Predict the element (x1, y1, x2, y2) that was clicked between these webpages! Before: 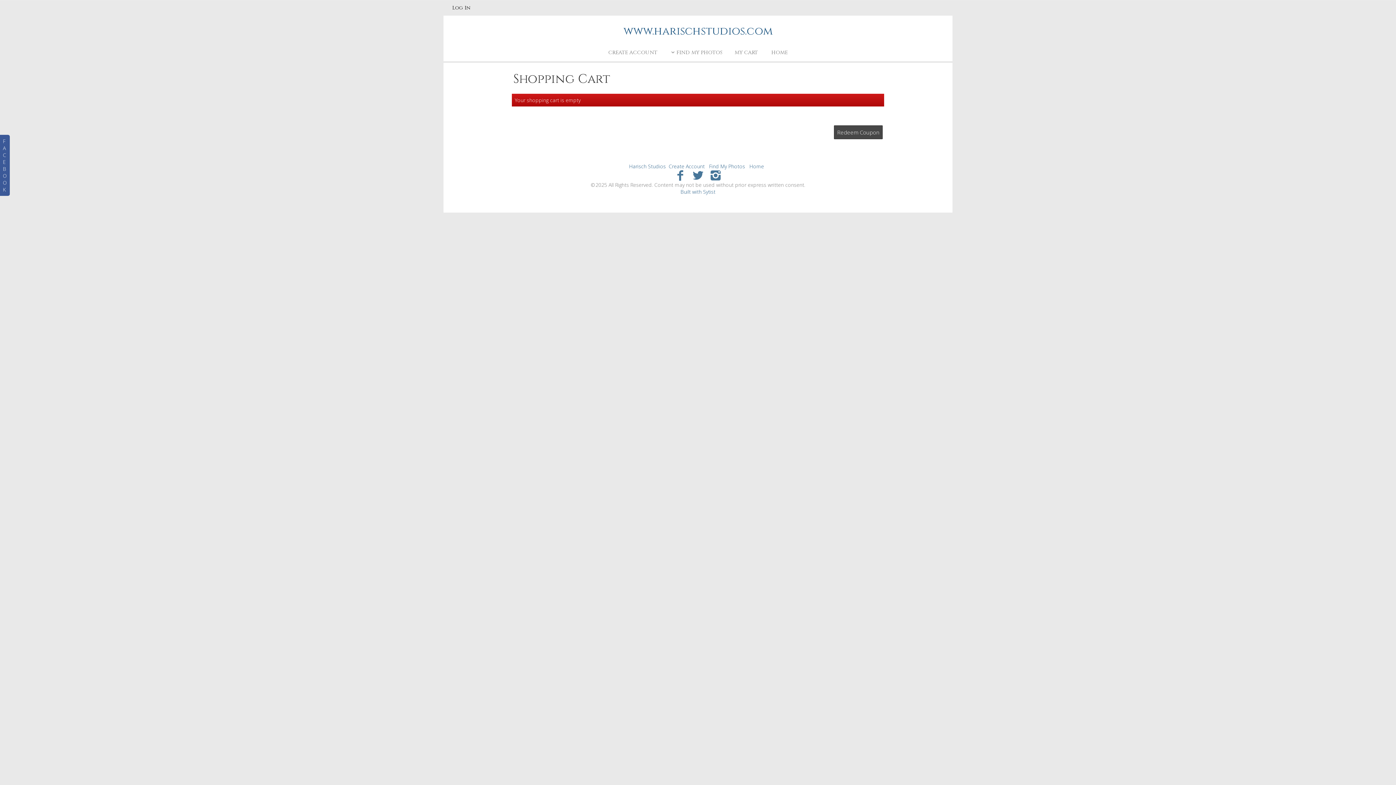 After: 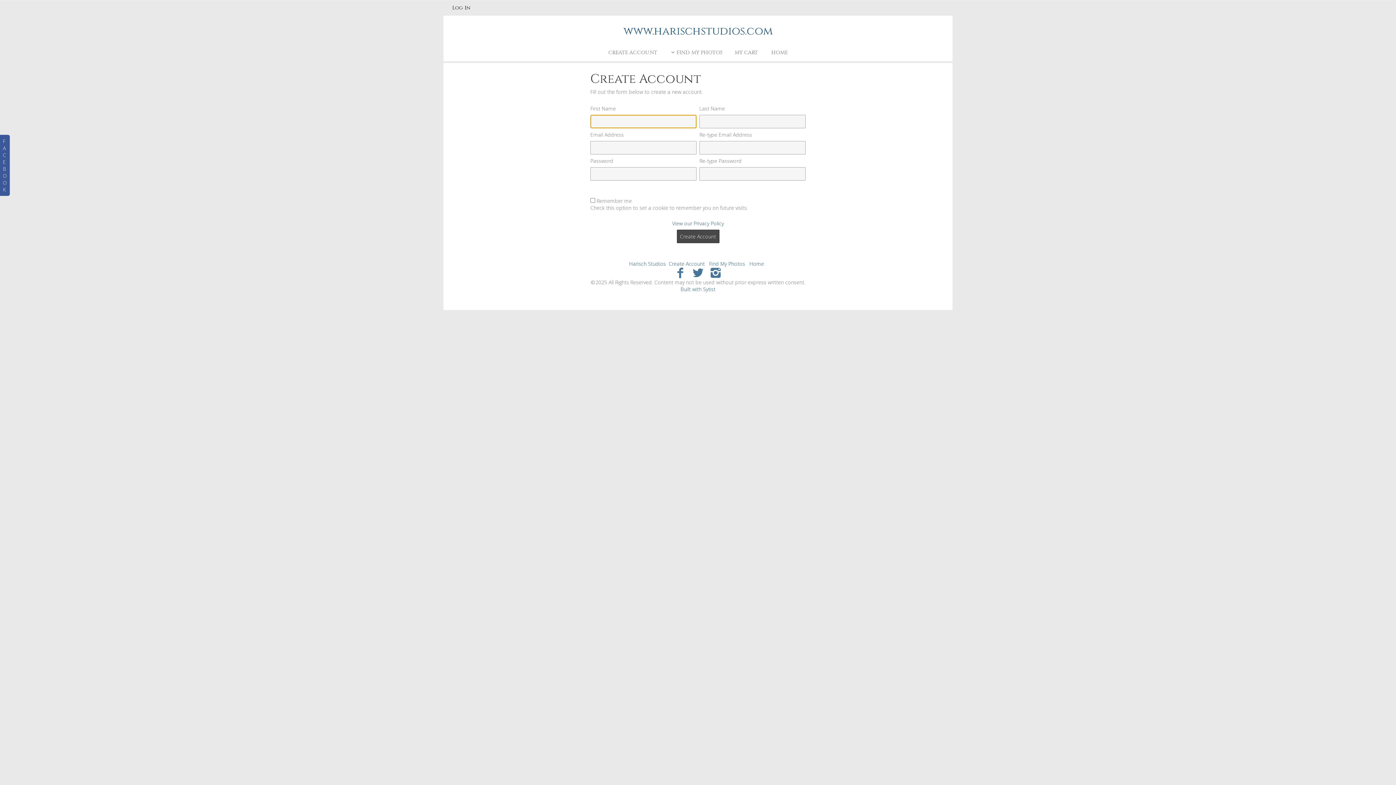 Action: bbox: (668, 162, 704, 169) label: Create Account